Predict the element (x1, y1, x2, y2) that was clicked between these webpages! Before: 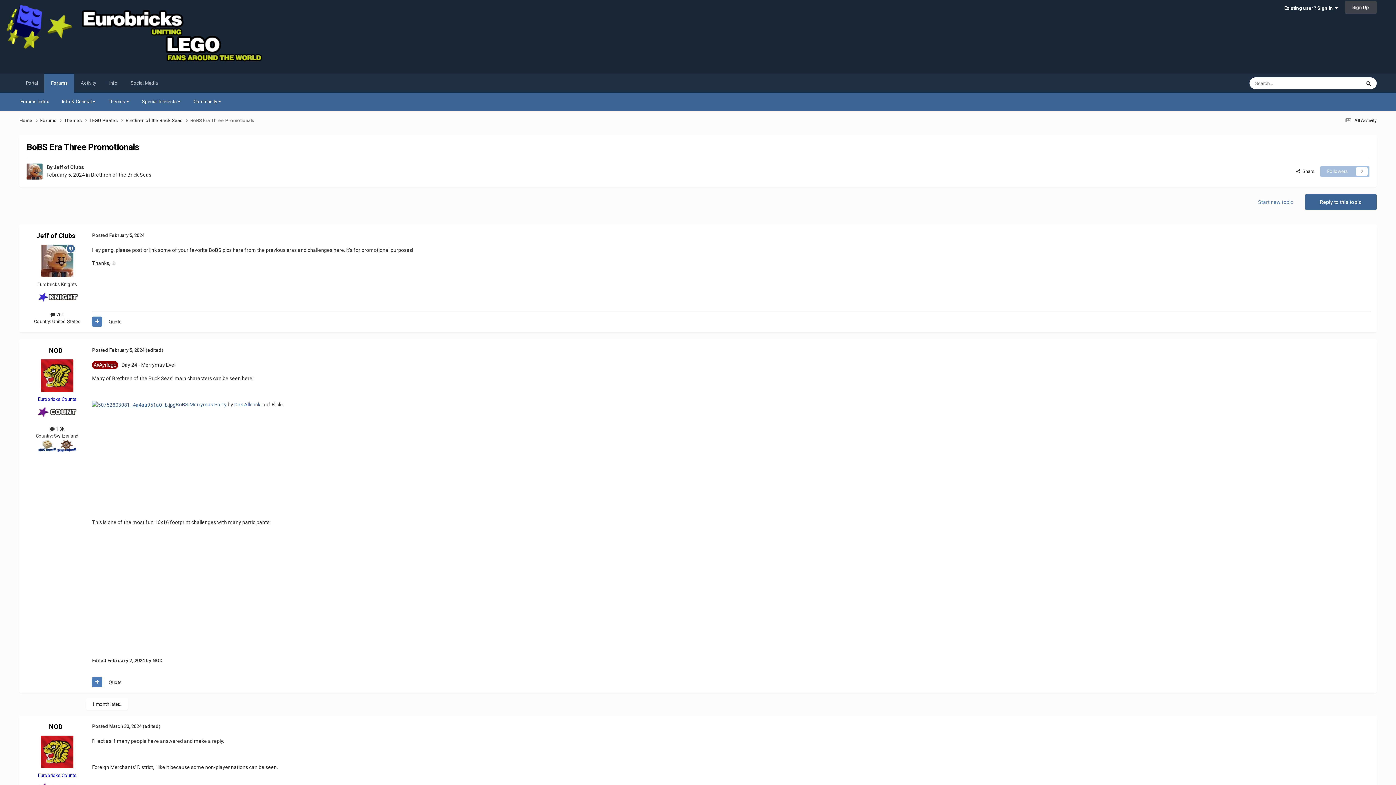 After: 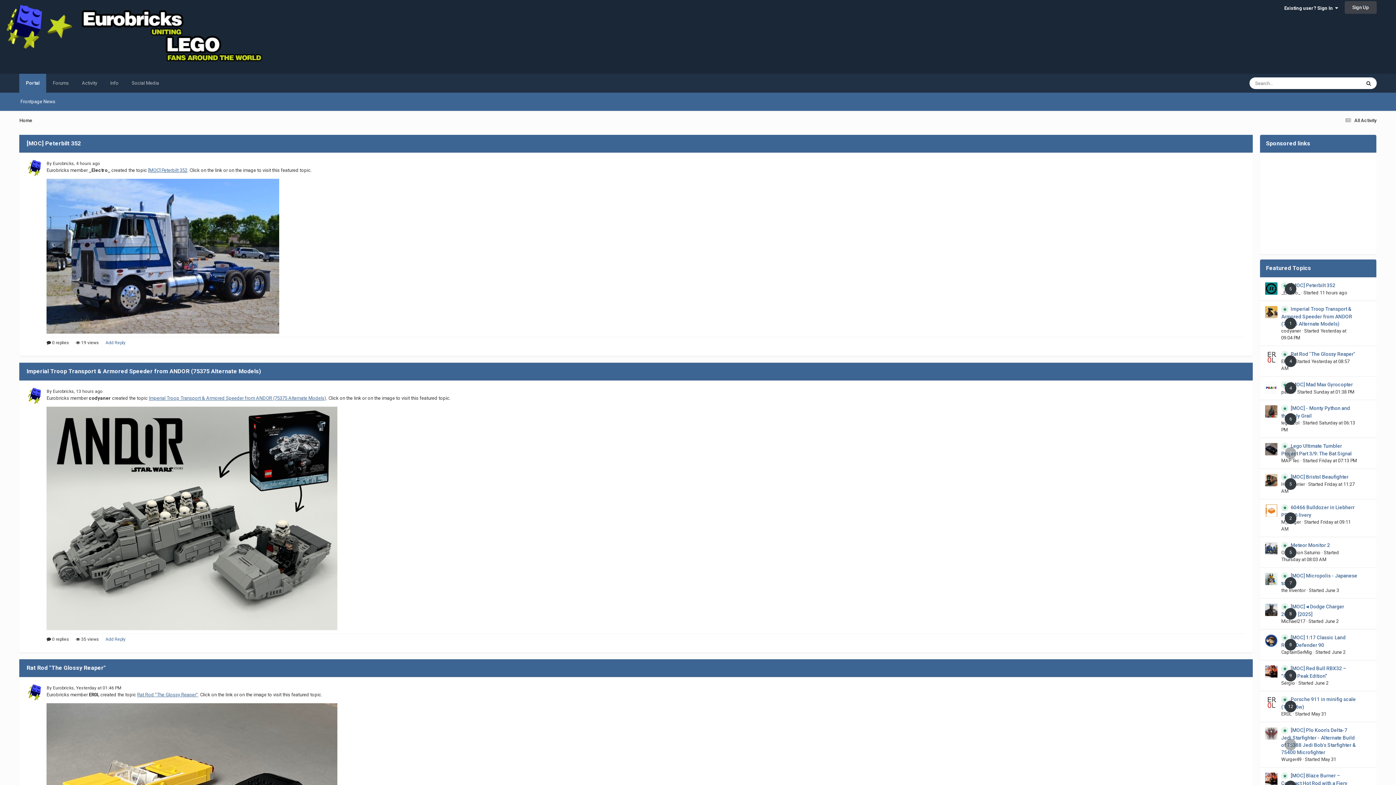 Action: label: Home  bbox: (19, 117, 40, 124)